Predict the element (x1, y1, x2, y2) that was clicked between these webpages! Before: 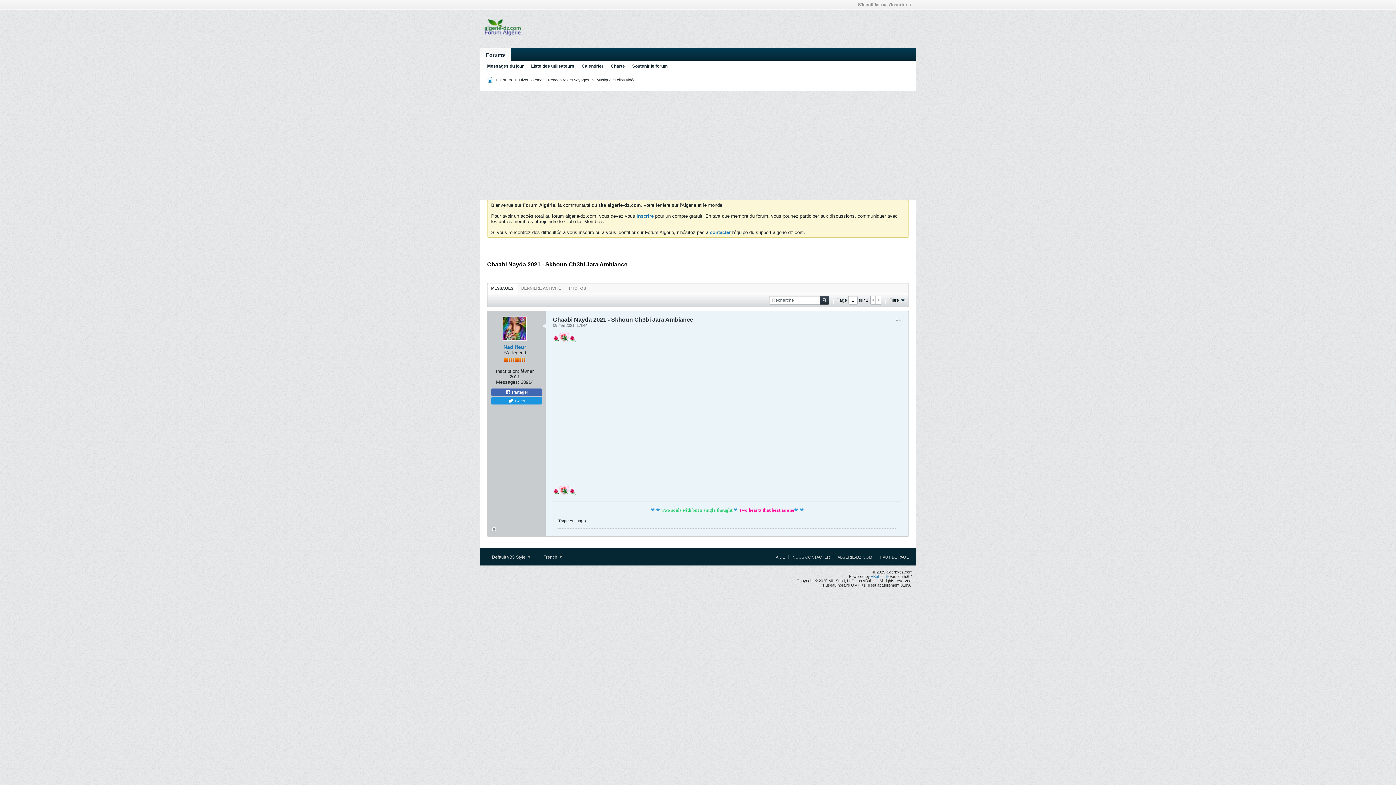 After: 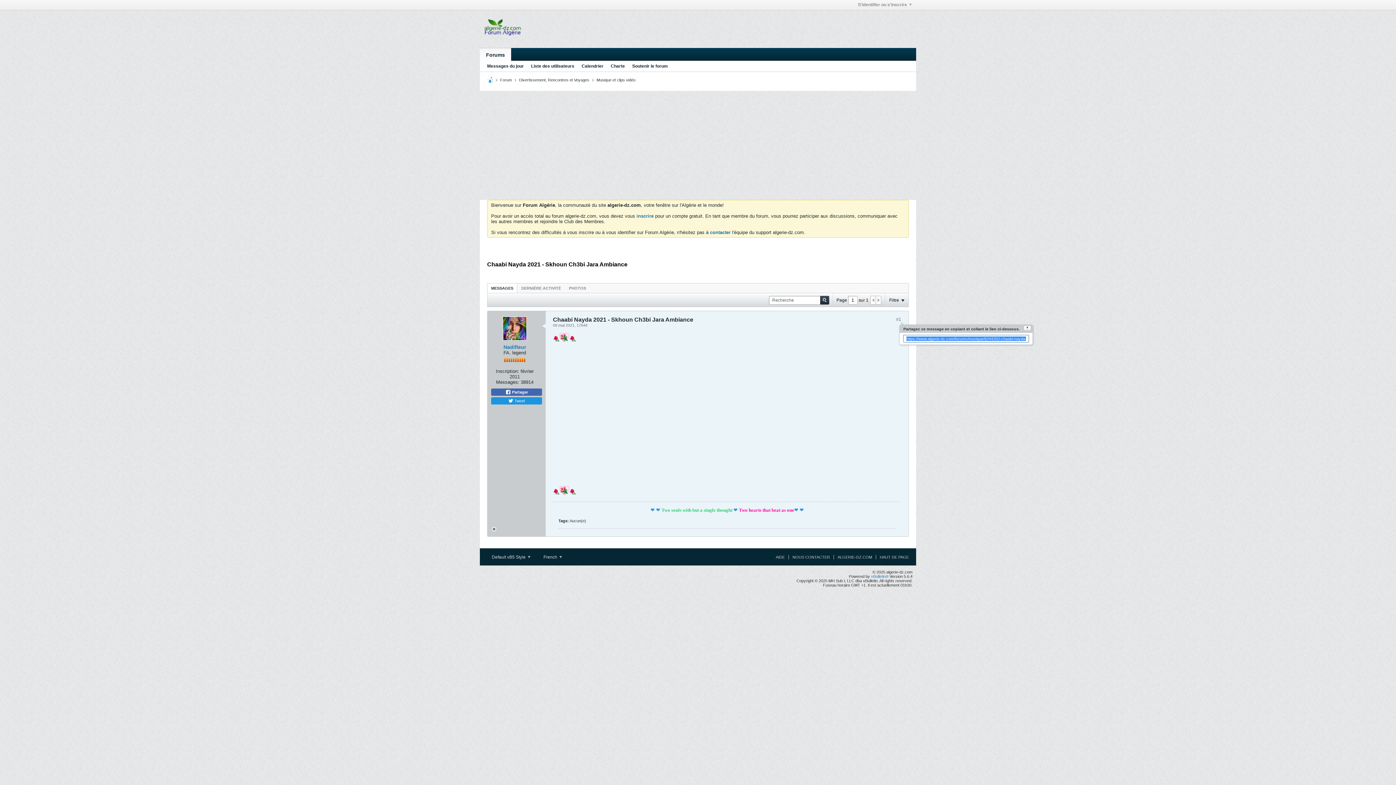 Action: bbox: (896, 317, 901, 322) label: #1